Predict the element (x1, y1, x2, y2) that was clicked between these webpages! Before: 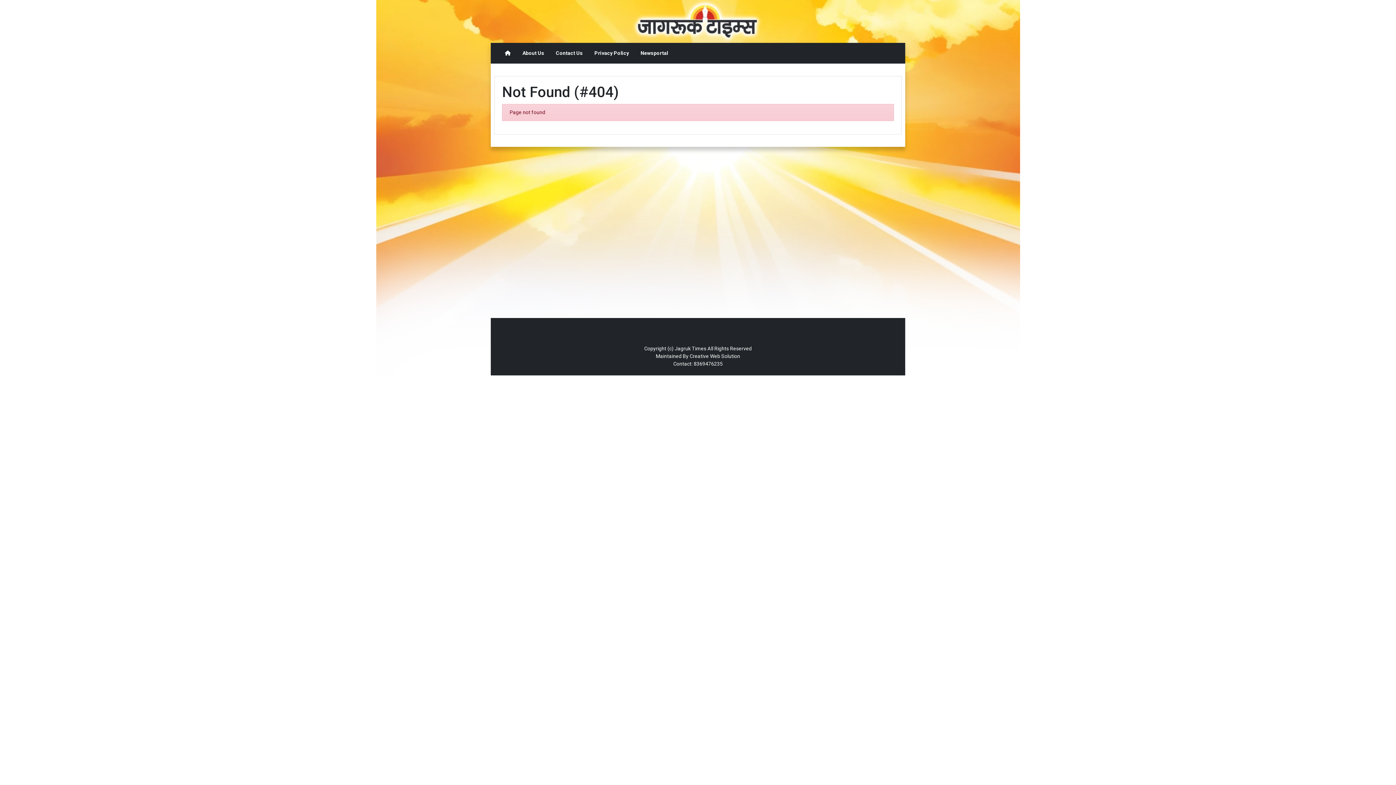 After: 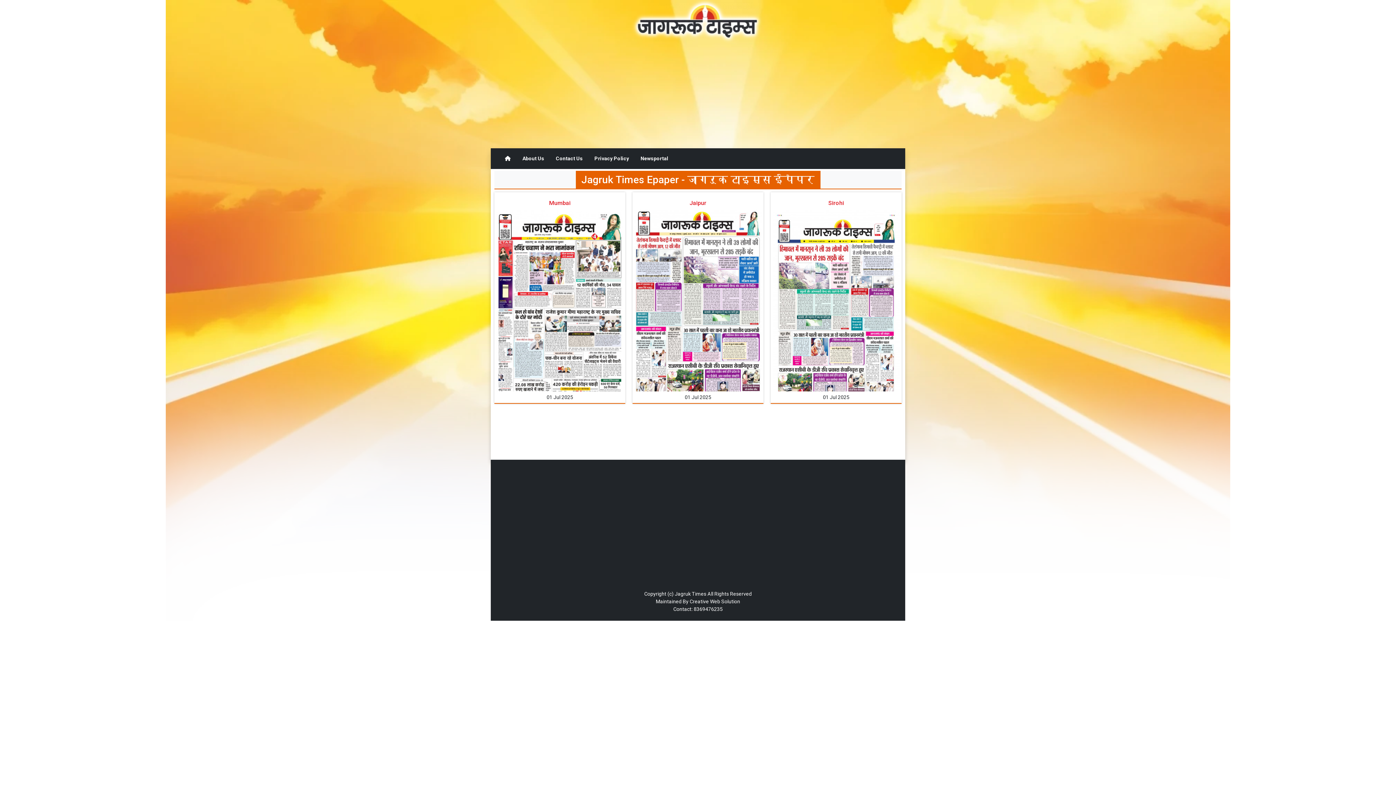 Action: bbox: (634, 18, 761, 23)